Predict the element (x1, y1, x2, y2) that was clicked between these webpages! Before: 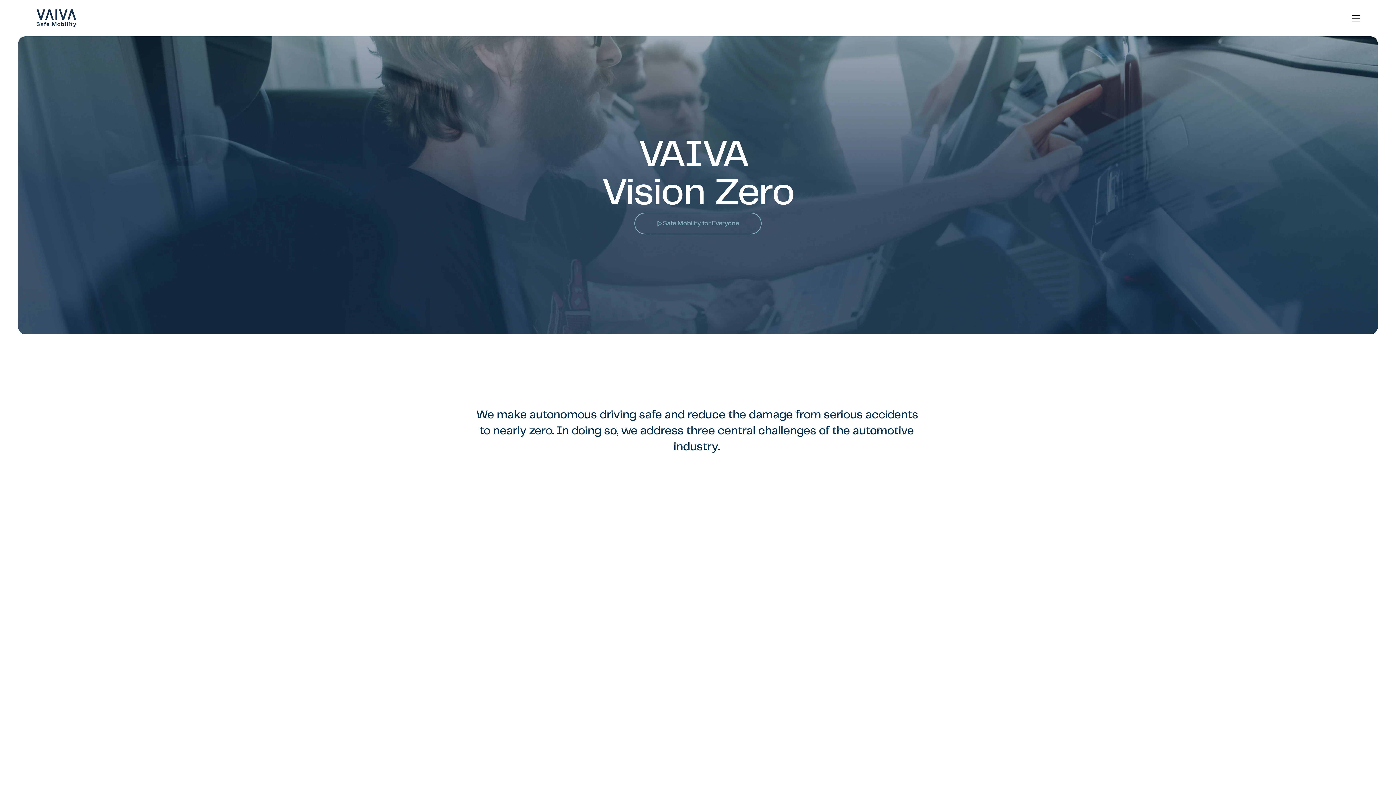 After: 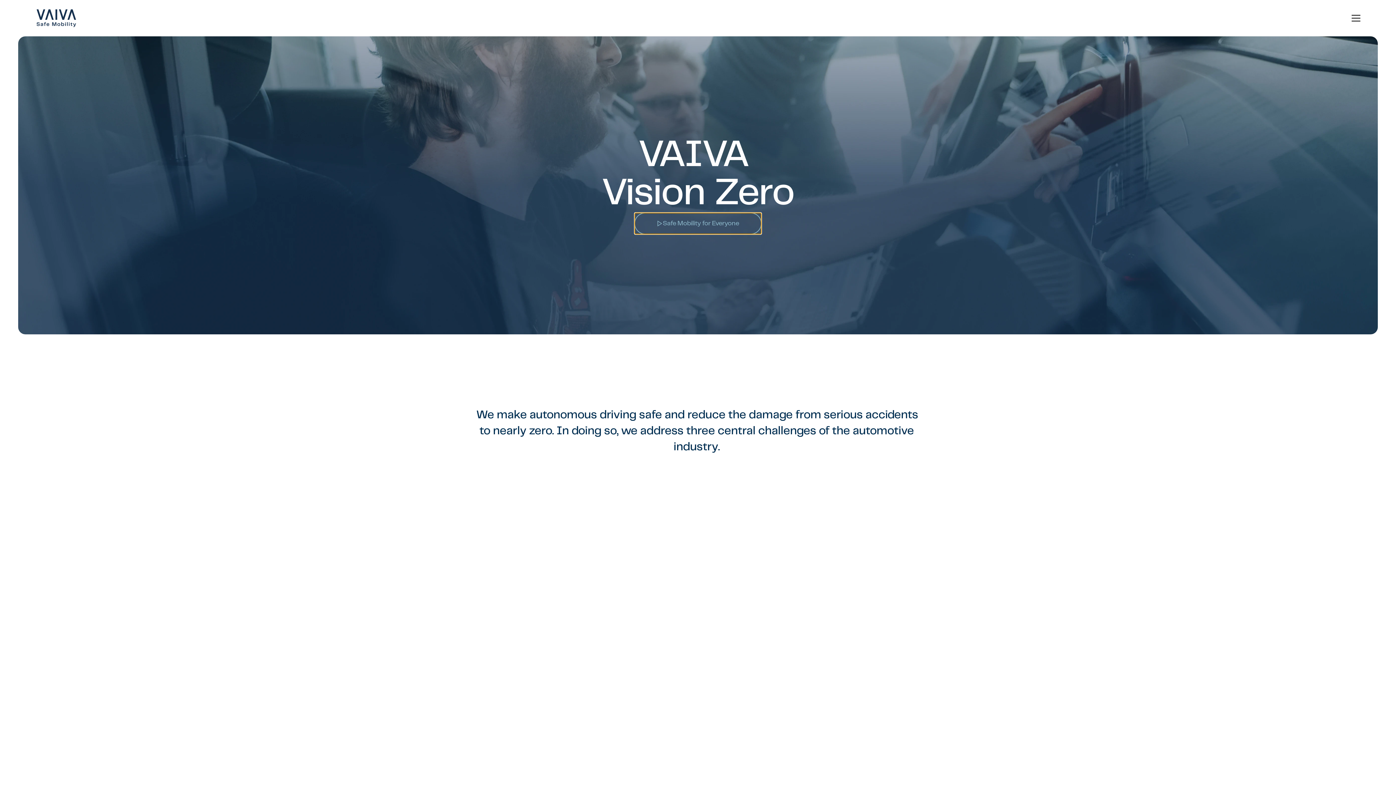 Action: label: Safe Mobility for Everyone bbox: (634, 212, 761, 234)